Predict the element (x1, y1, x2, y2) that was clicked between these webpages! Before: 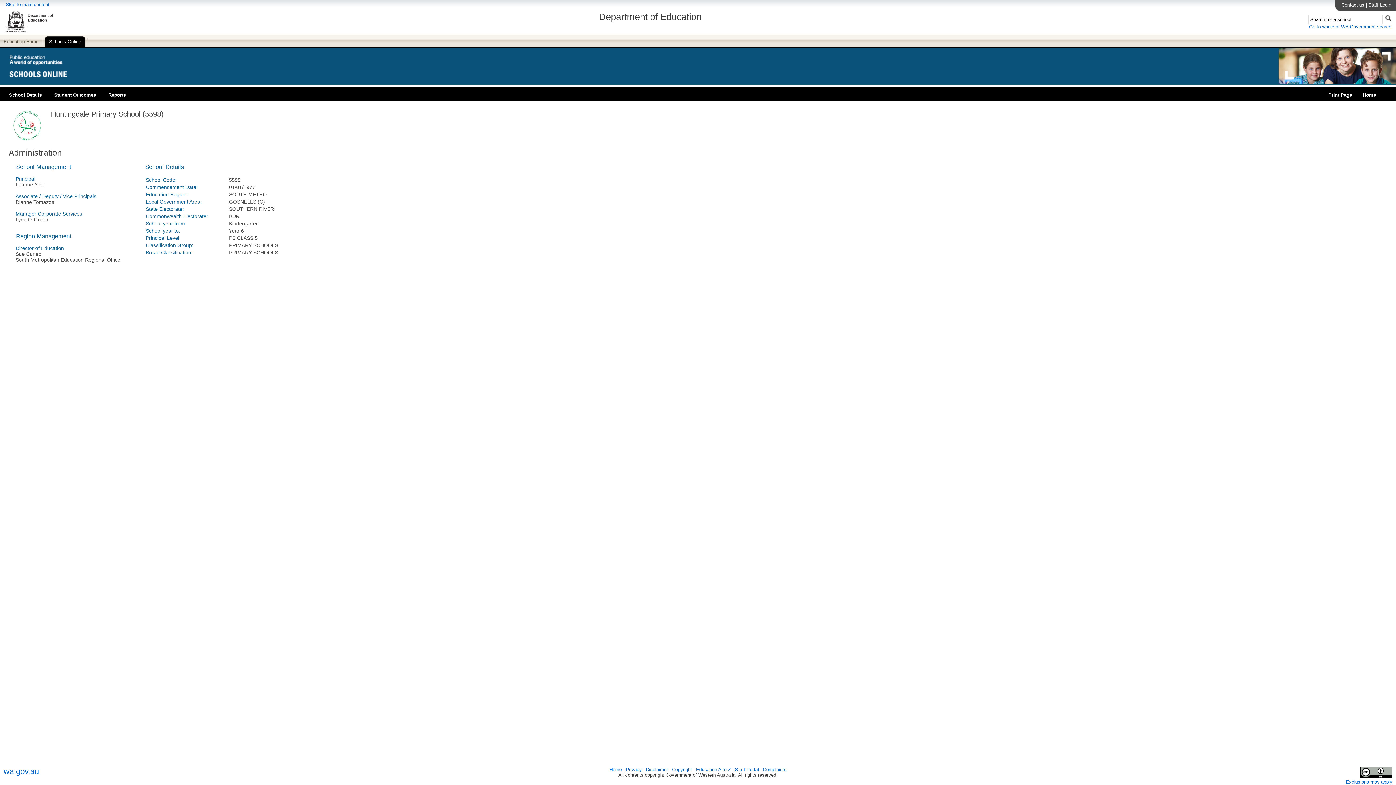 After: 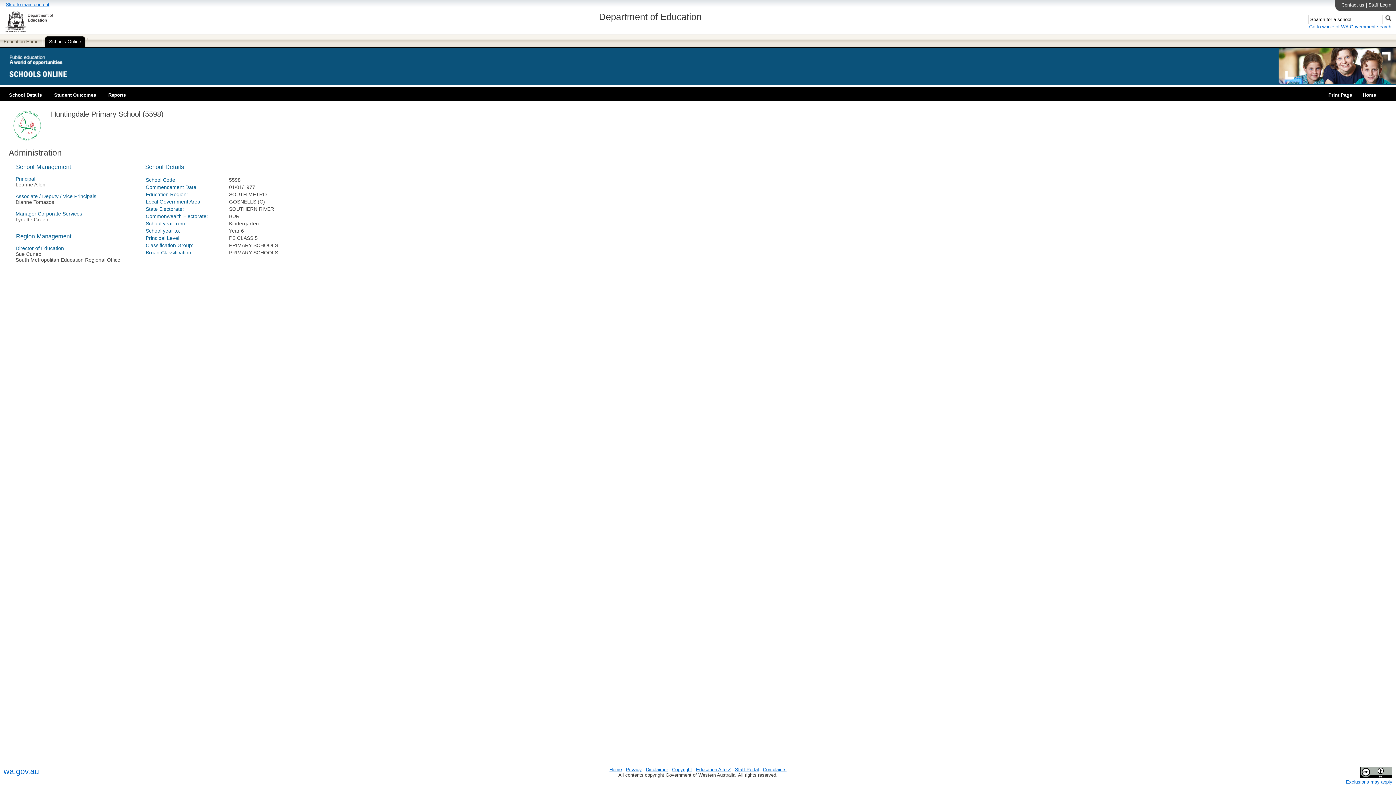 Action: bbox: (4, 28, 53, 33)